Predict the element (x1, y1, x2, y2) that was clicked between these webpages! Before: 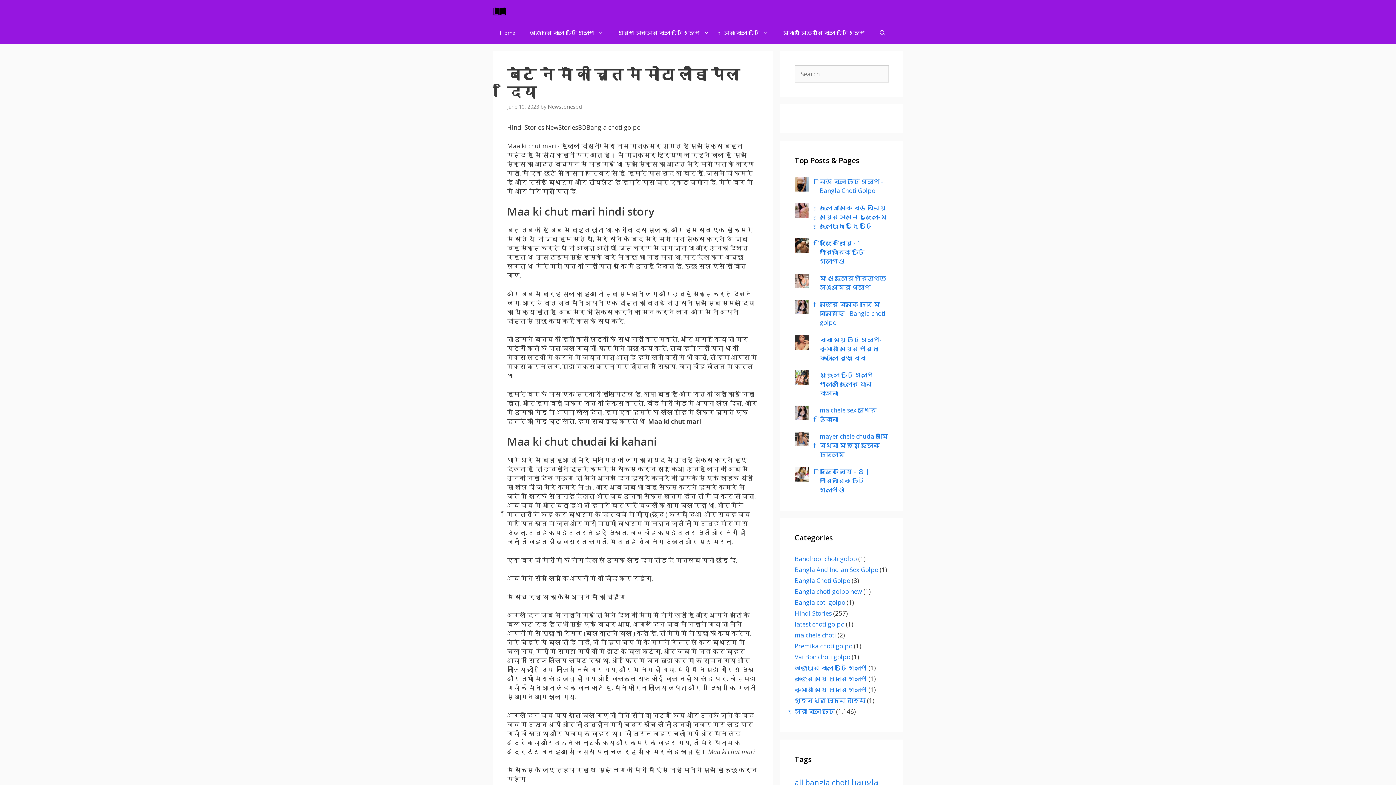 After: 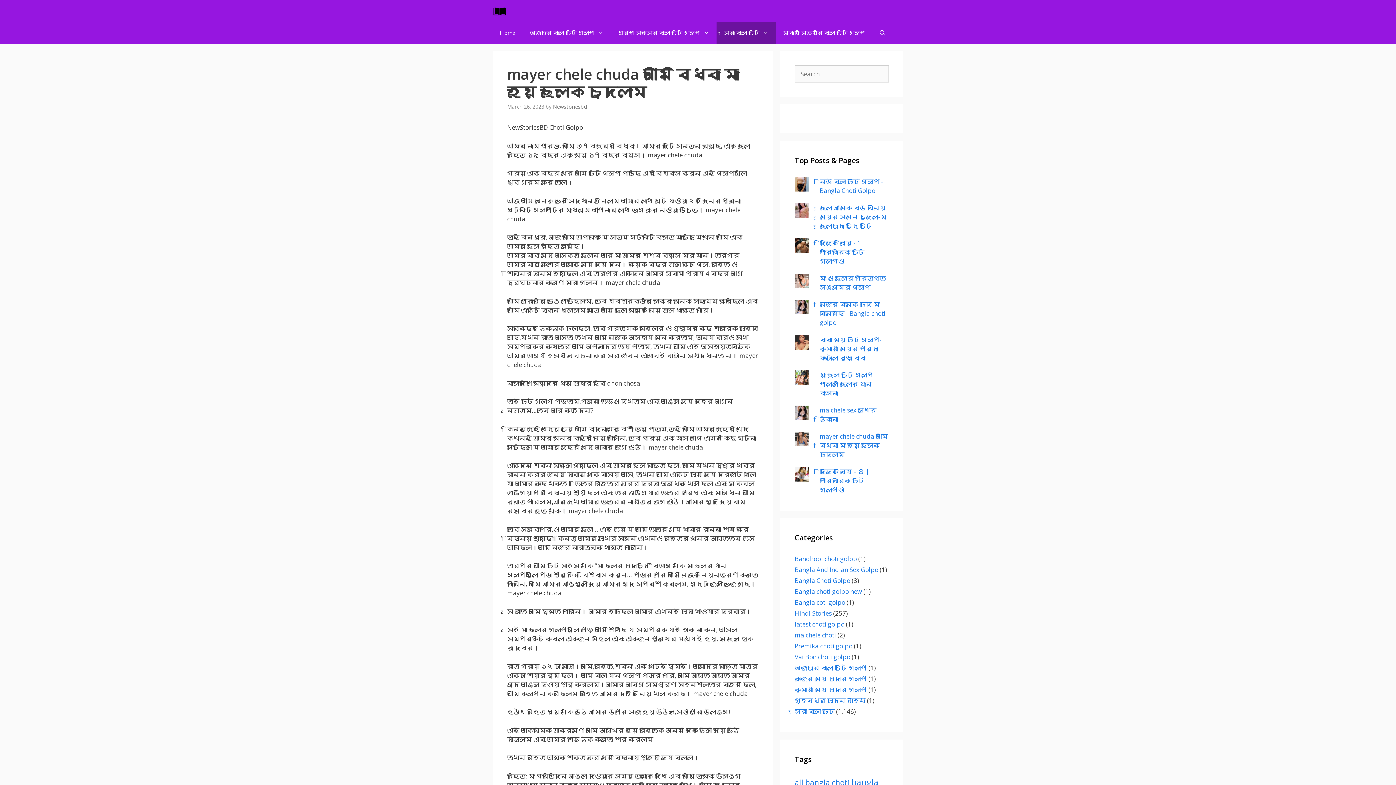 Action: bbox: (819, 432, 888, 458) label: mayer chele chuda আমি বিধবা মা হয়ে ছেলেকে চুদলাম